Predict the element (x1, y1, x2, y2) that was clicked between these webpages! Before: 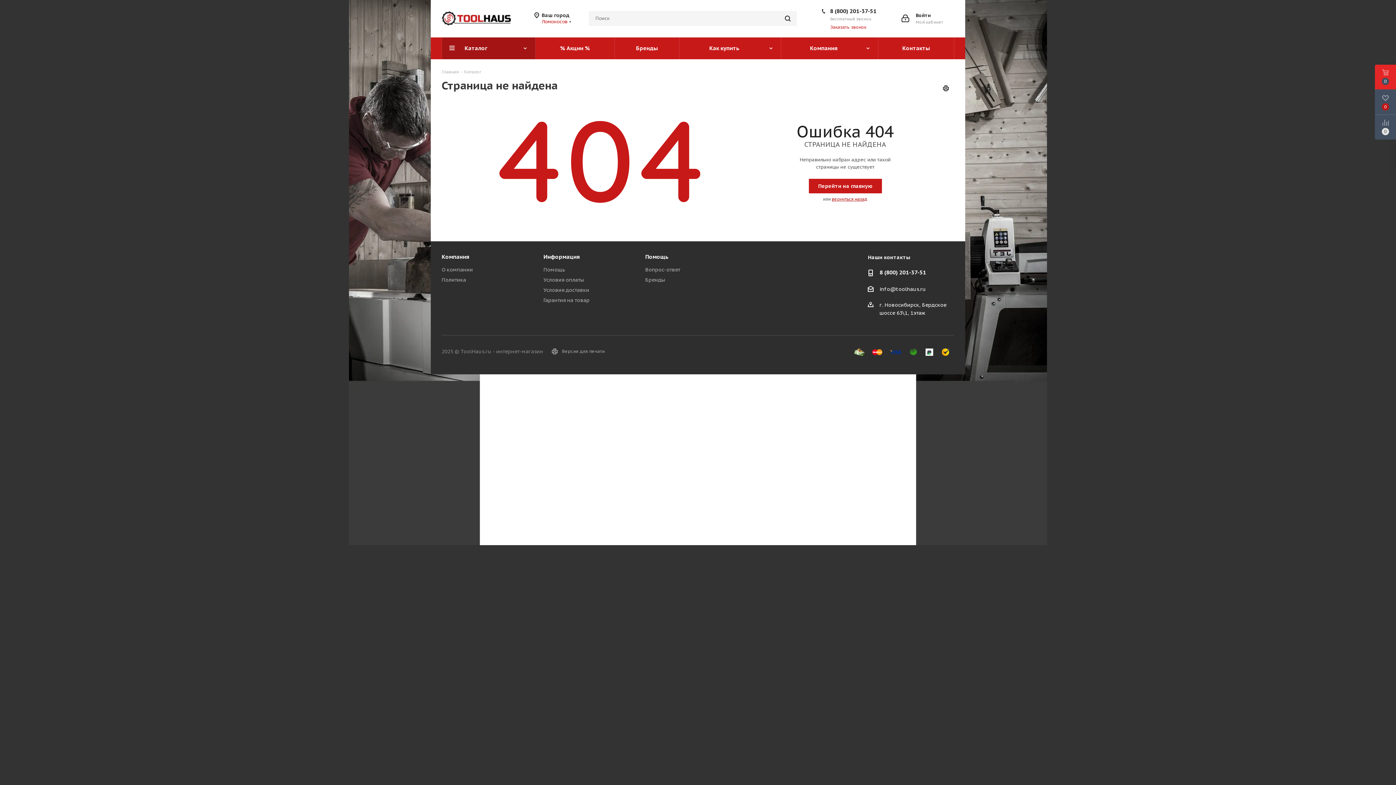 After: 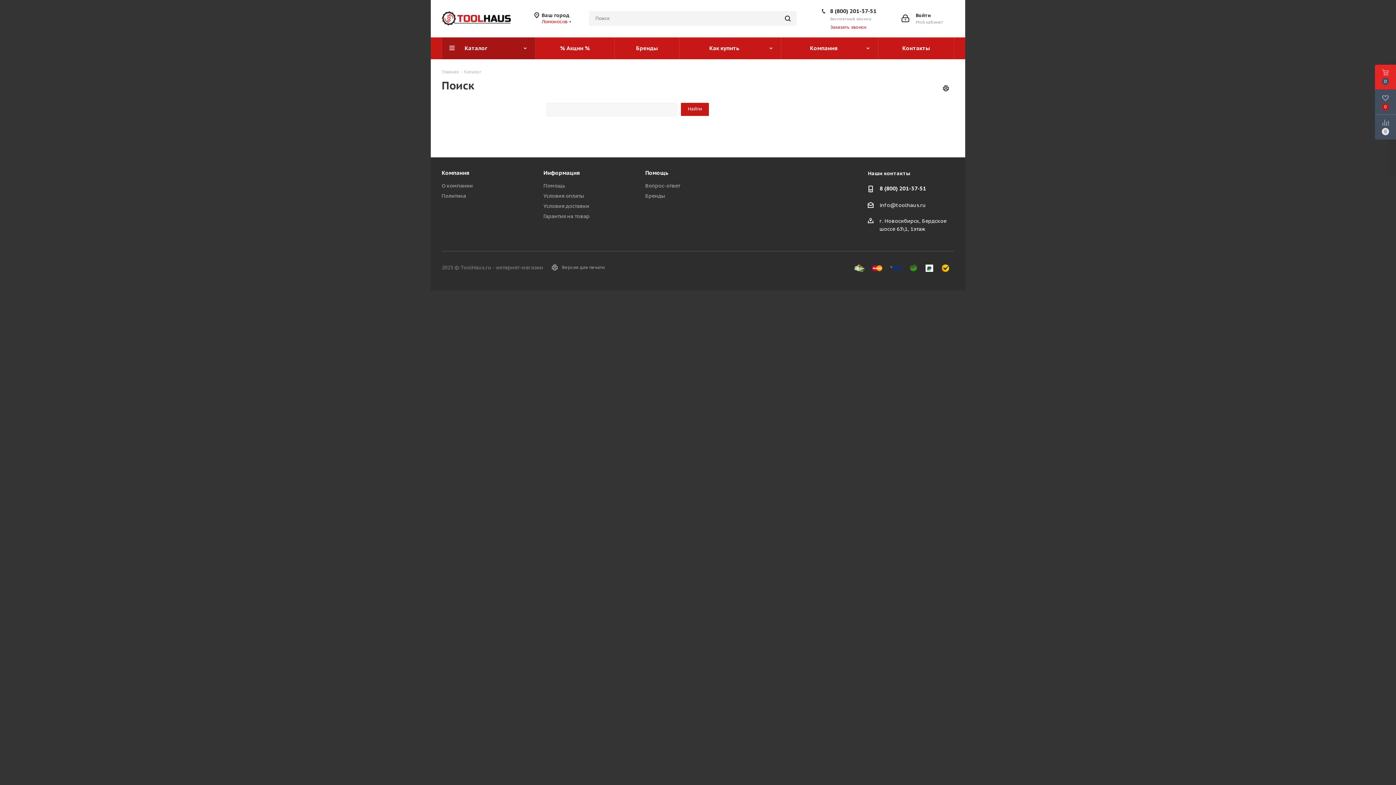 Action: bbox: (779, 11, 796, 25)